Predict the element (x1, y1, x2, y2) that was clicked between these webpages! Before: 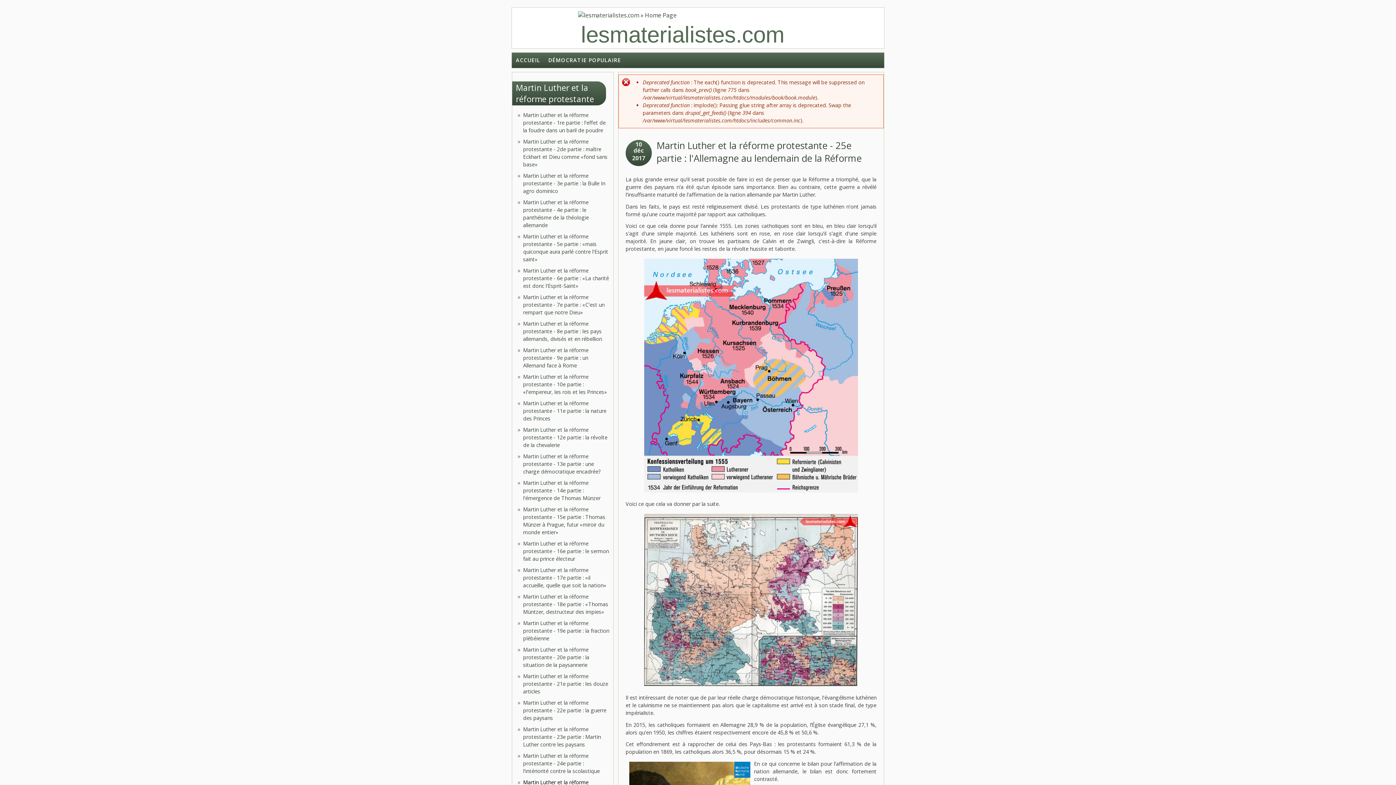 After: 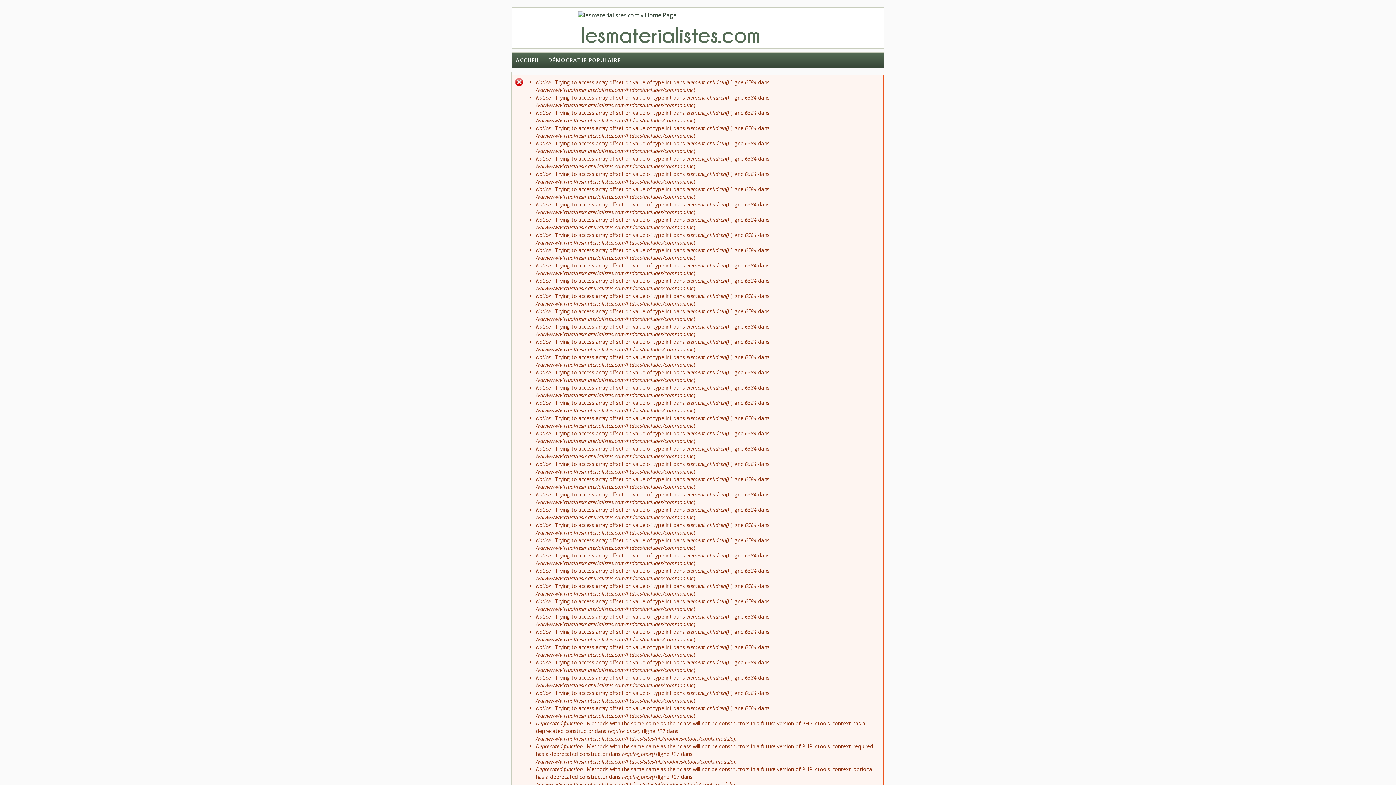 Action: bbox: (544, 52, 625, 68) label: DÉMOCRATIE POPULAIRE